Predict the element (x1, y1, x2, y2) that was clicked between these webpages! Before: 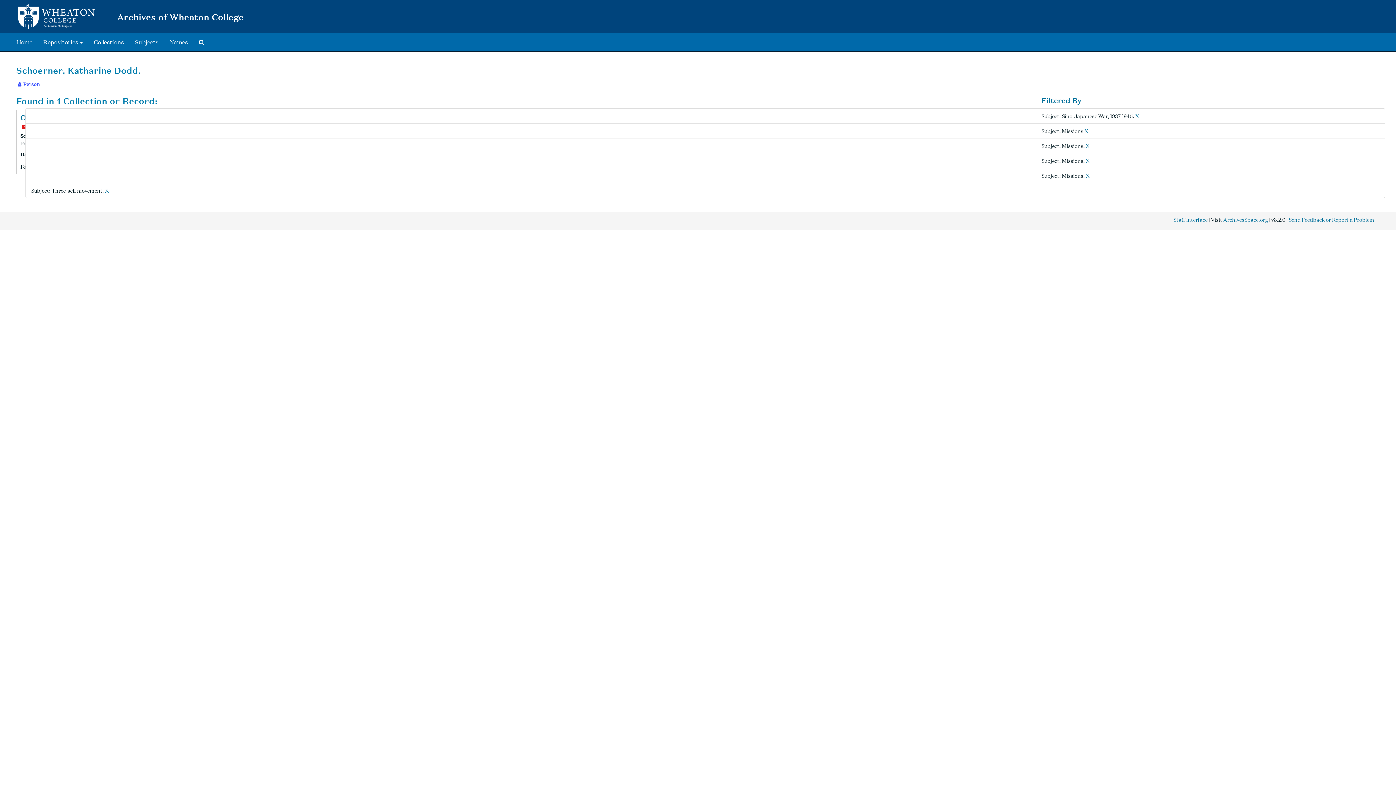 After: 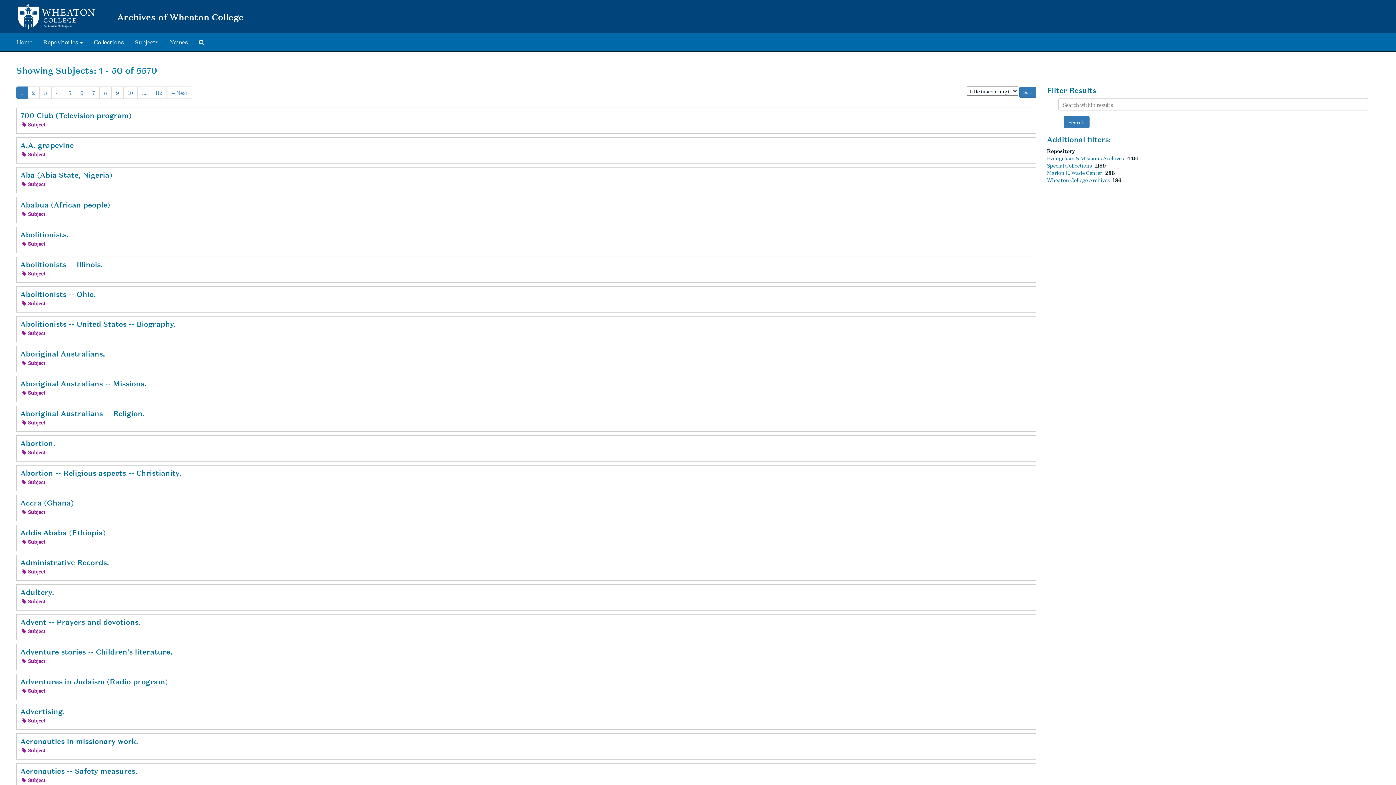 Action: label: Subjects bbox: (129, 33, 164, 51)